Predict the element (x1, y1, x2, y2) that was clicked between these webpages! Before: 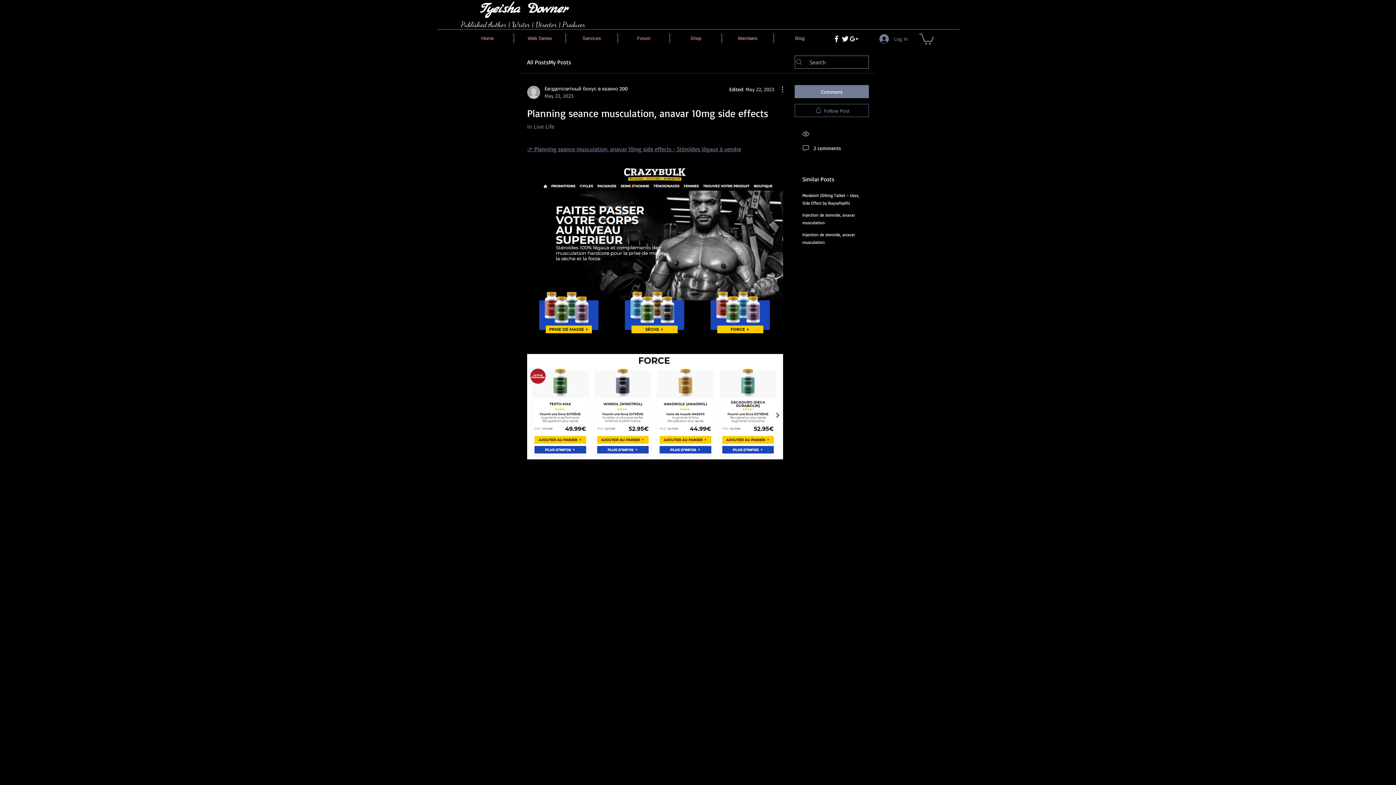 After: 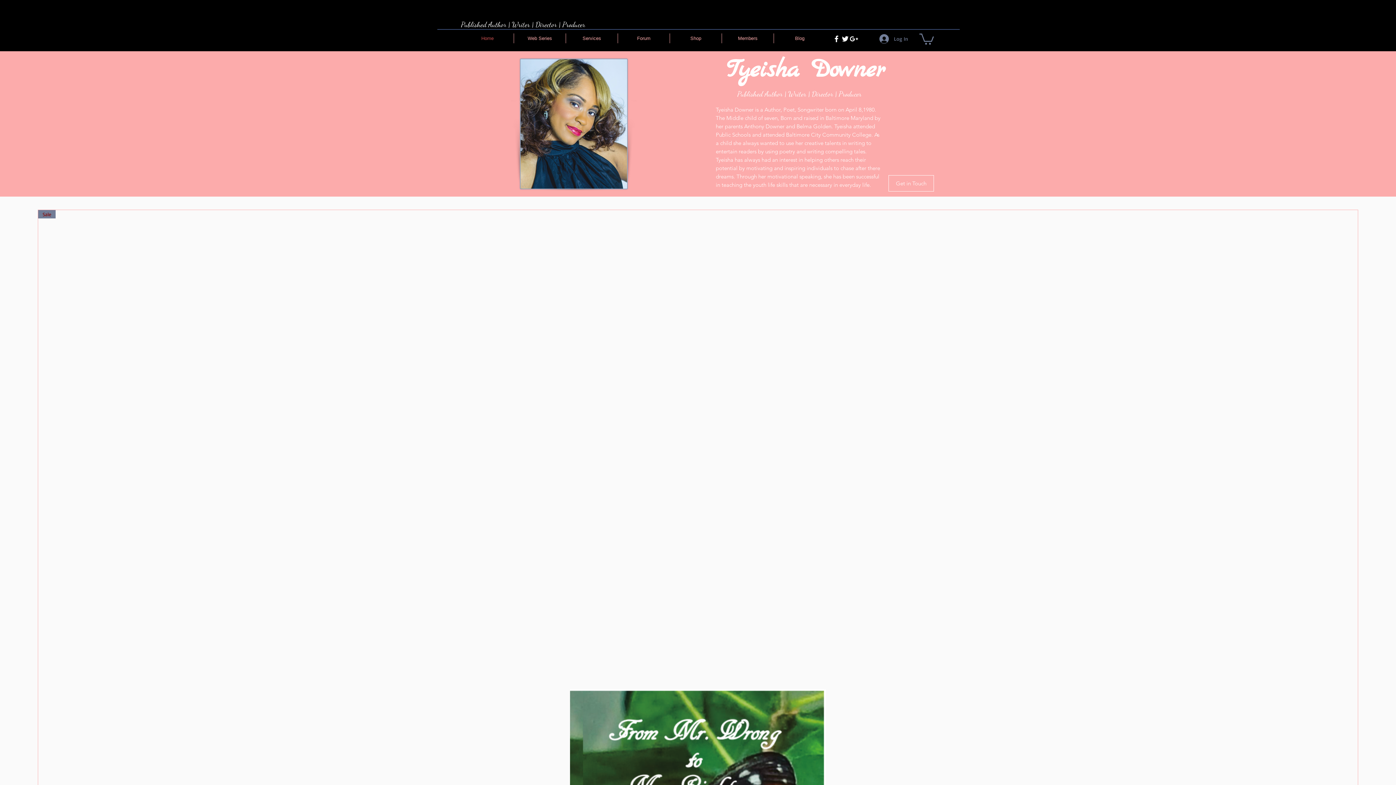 Action: bbox: (461, 33, 513, 43) label: Home